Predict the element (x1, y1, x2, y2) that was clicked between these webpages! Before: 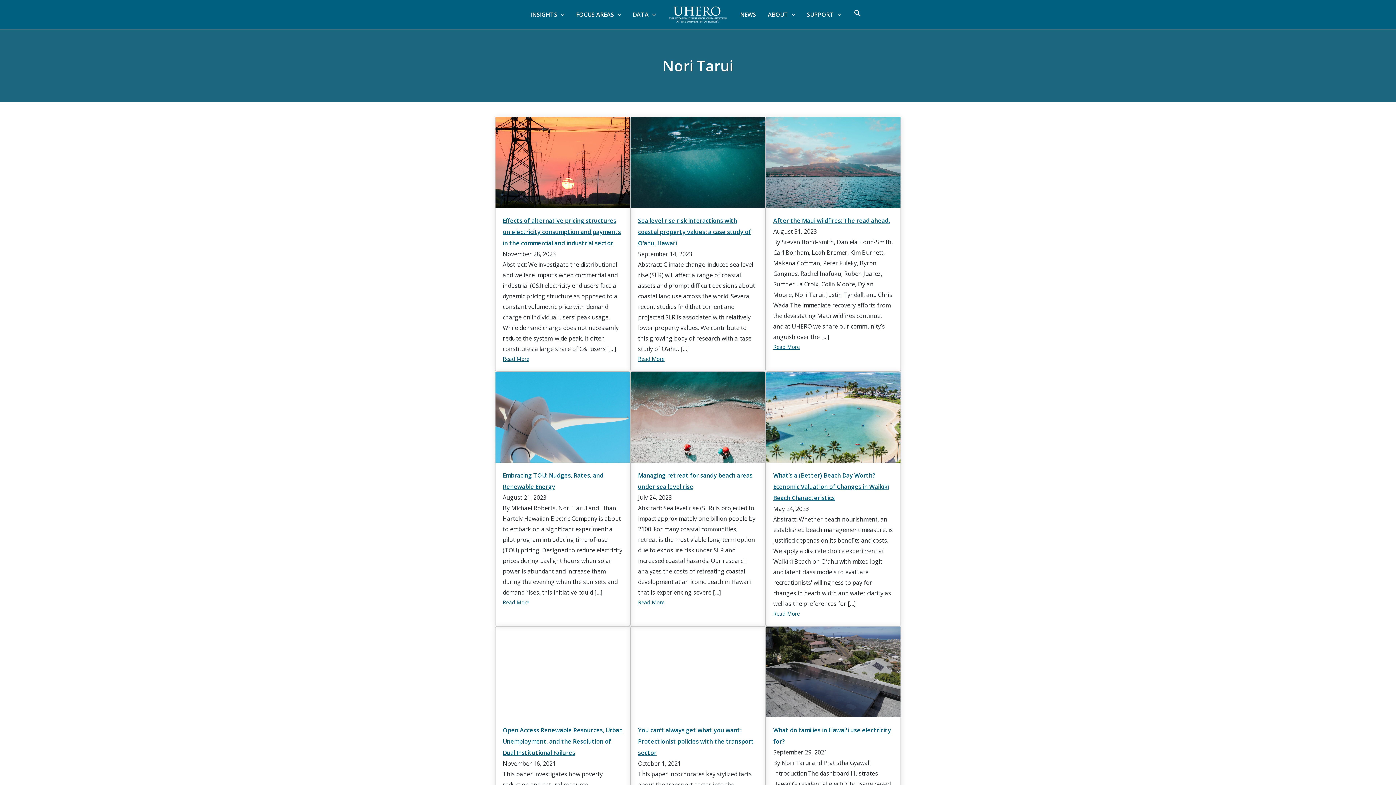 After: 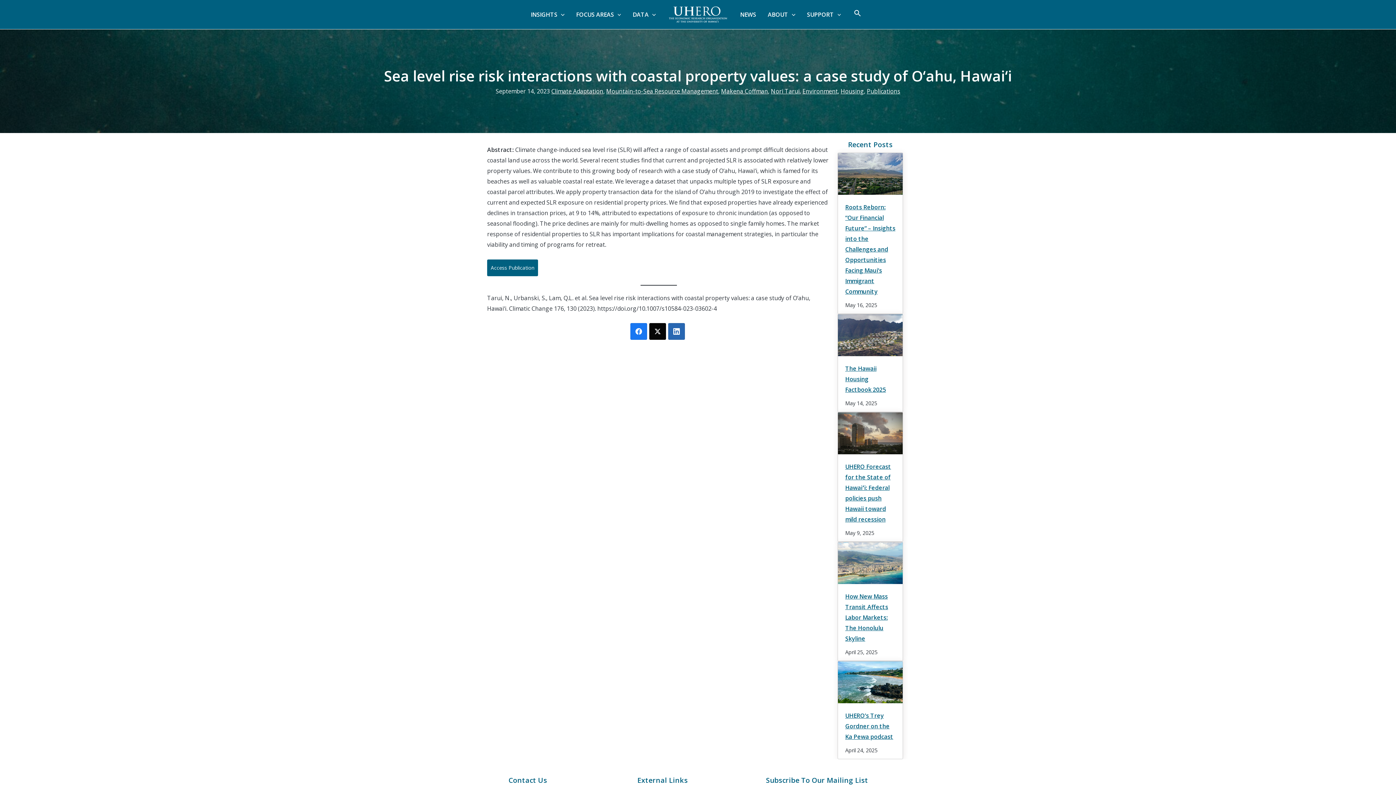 Action: bbox: (630, 117, 765, 208) label: Click to read Sea level rise risk interactions with coastal property values: a case study of O‘ahu, Hawai‘i